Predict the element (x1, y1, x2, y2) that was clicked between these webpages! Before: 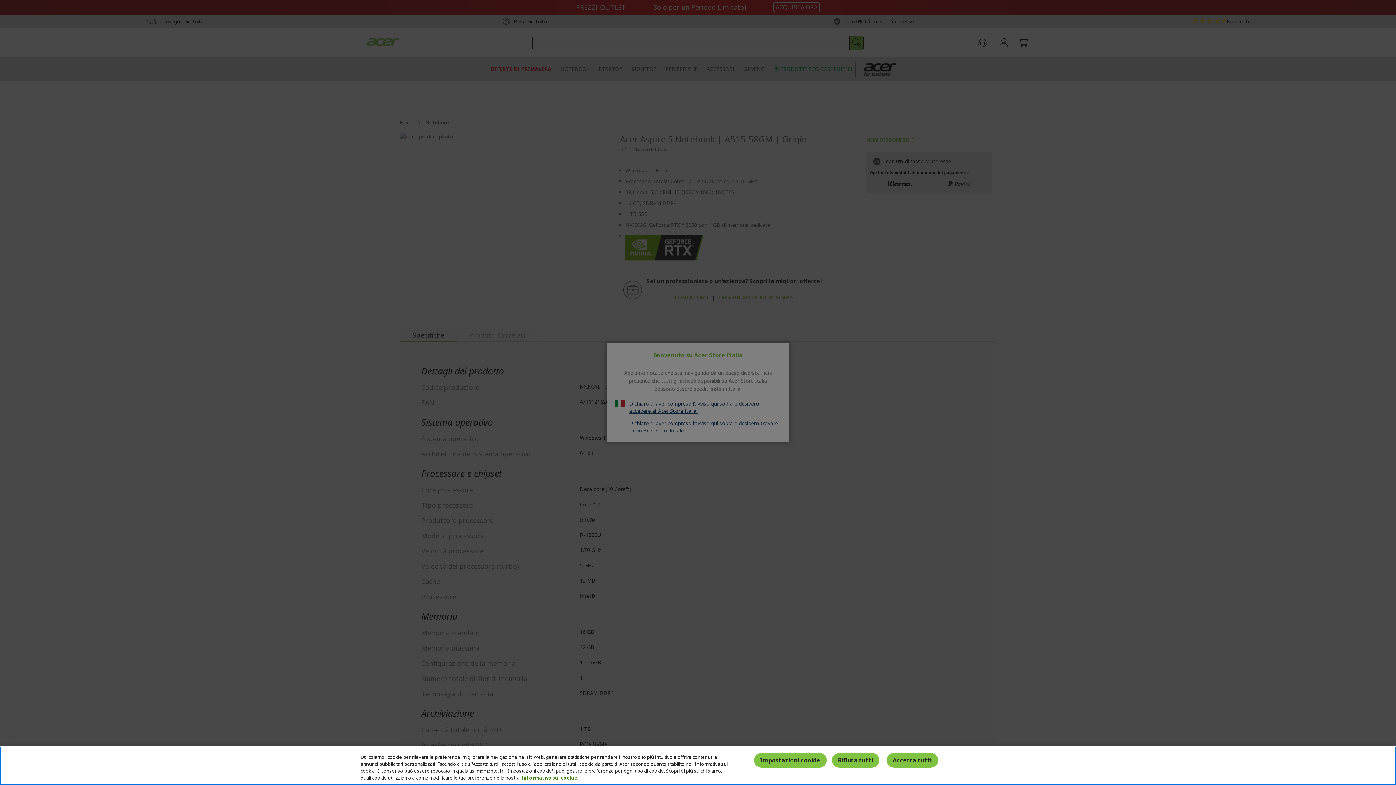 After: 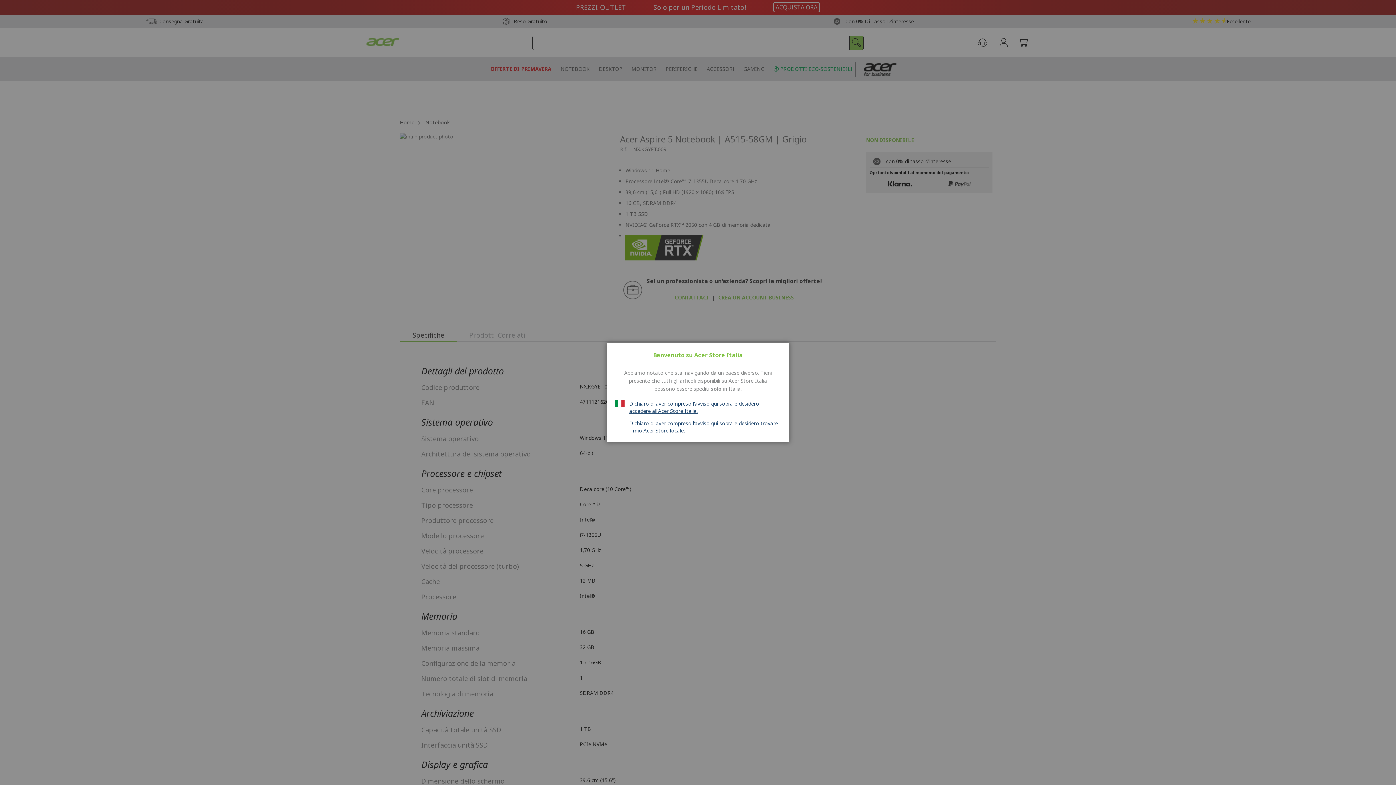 Action: label: Rifiuta tutti bbox: (831, 753, 879, 767)